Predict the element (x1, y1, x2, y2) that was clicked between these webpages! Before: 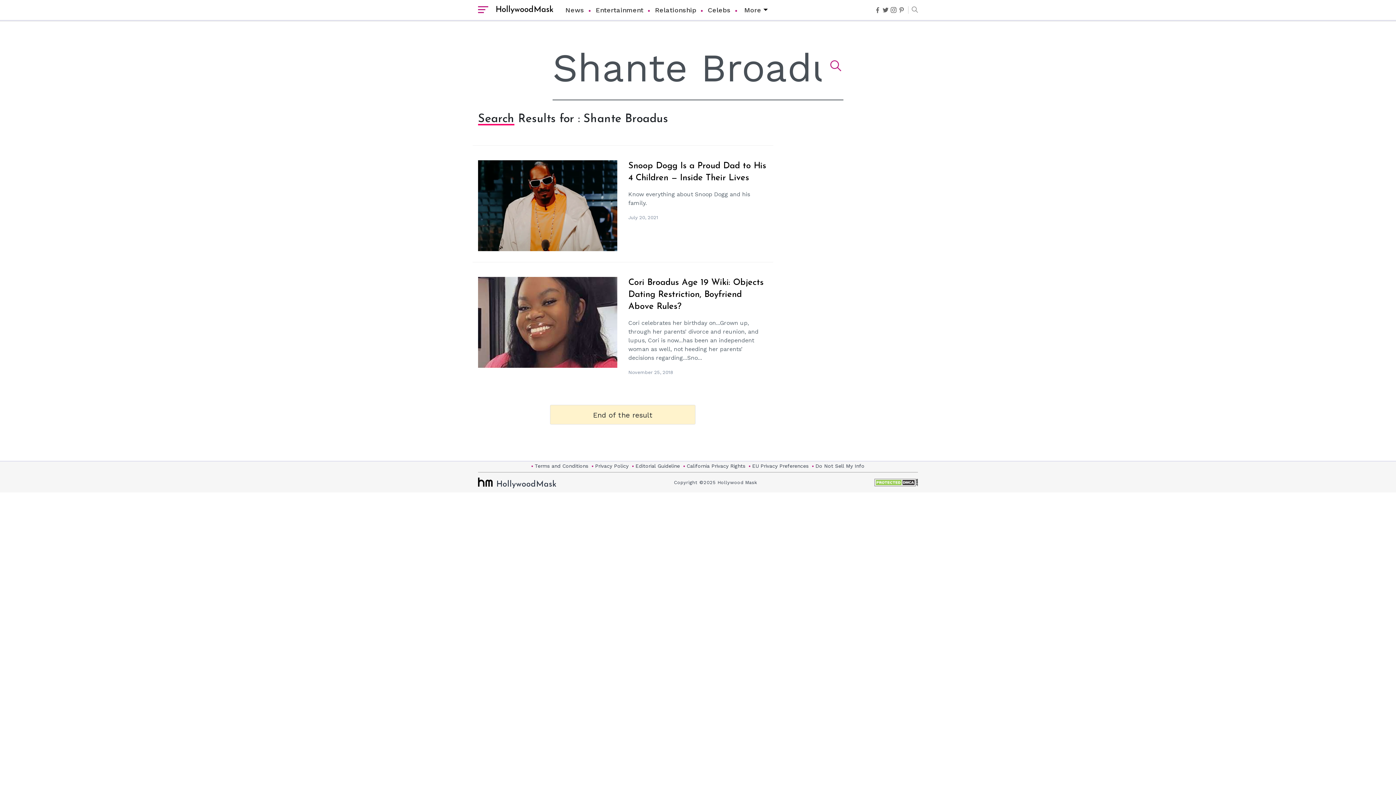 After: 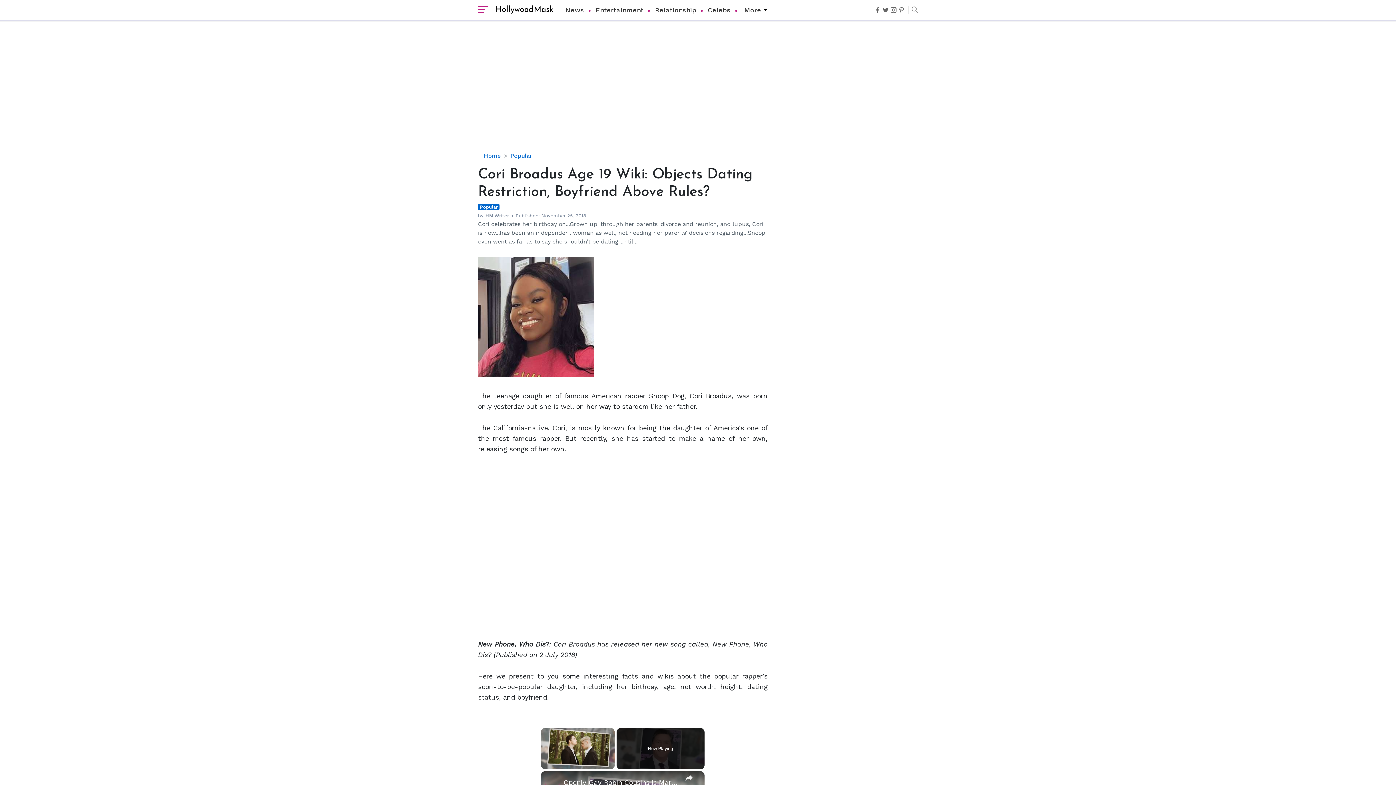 Action: label: Cori Broadus Age 19 Wiki: Objects Dating Restriction, Boyfriend Above Rules? bbox: (628, 278, 763, 311)